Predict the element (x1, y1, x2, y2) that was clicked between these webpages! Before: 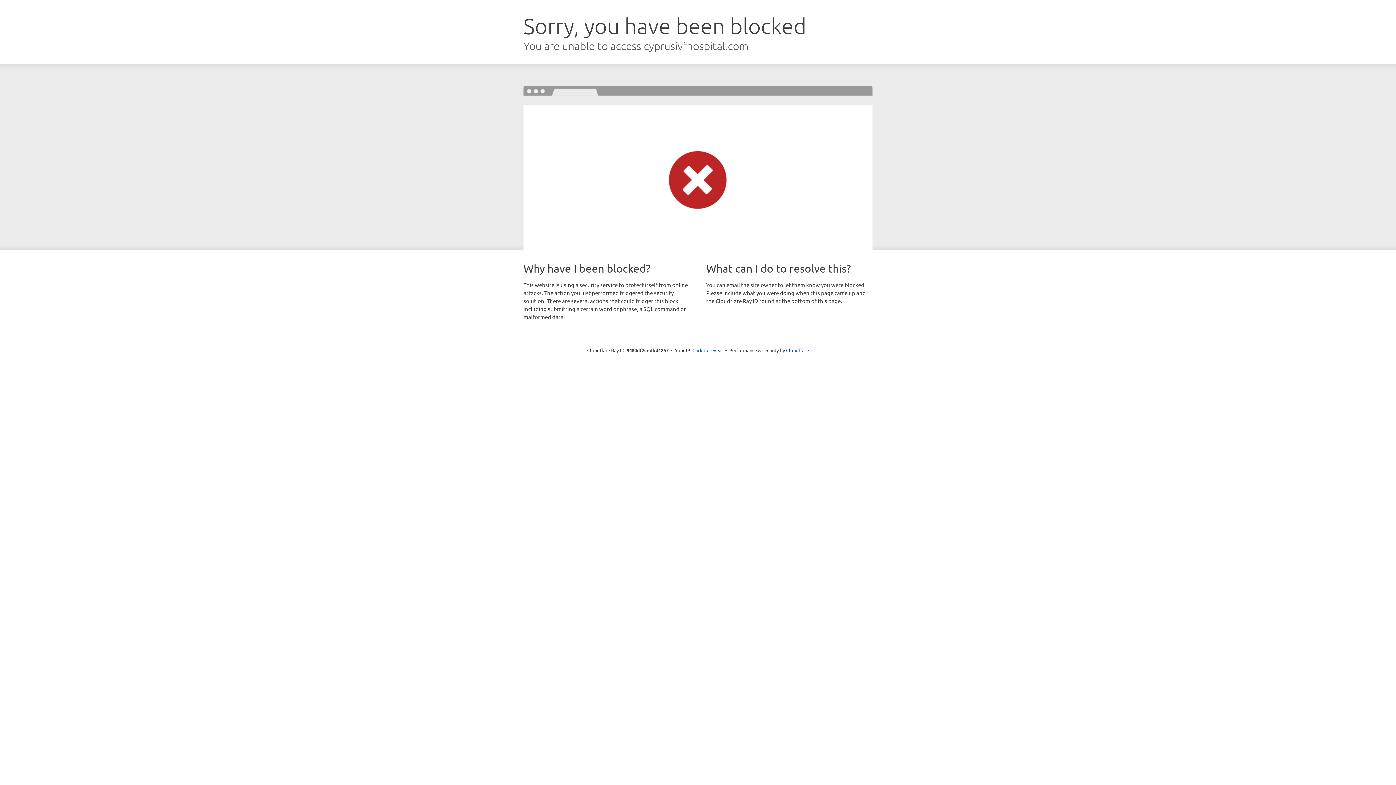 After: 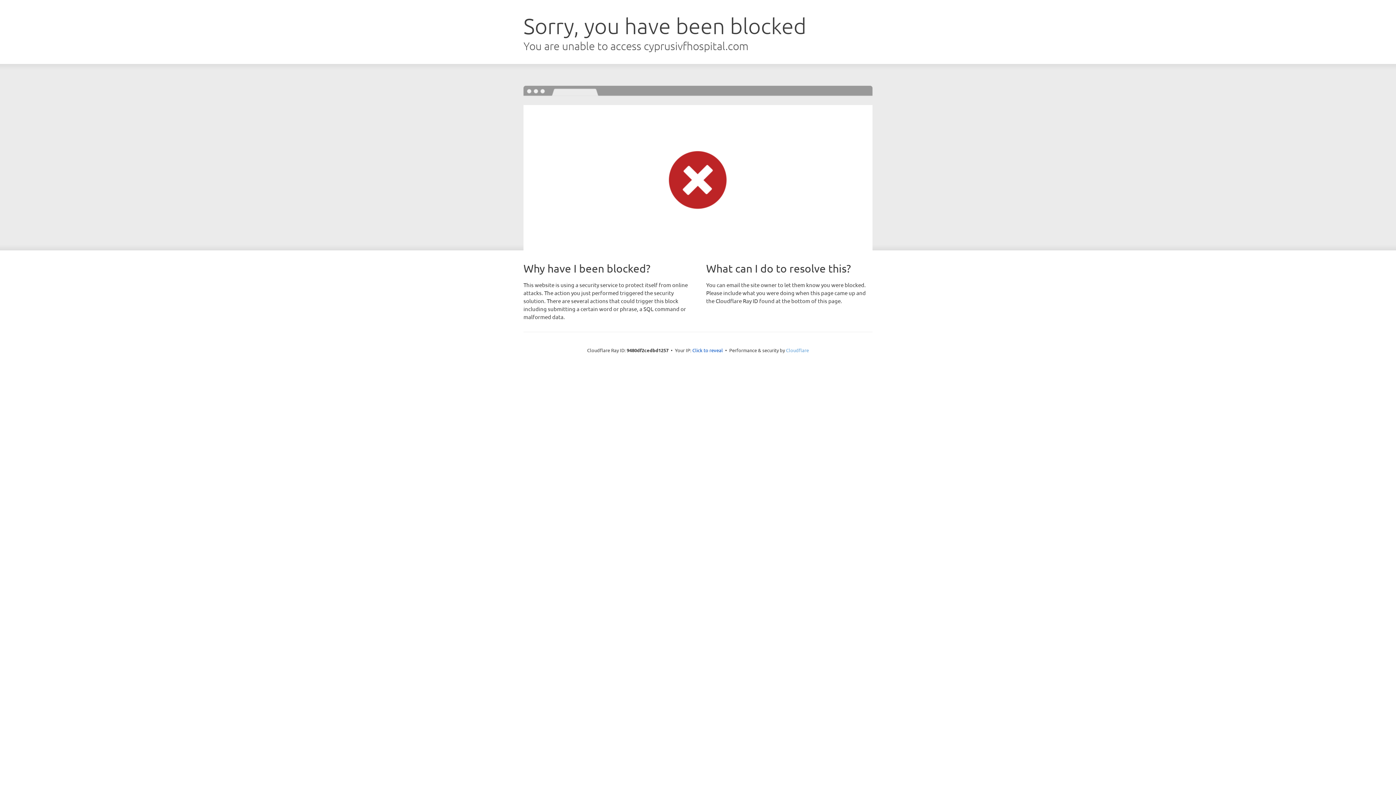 Action: bbox: (786, 347, 809, 353) label: Cloudflare